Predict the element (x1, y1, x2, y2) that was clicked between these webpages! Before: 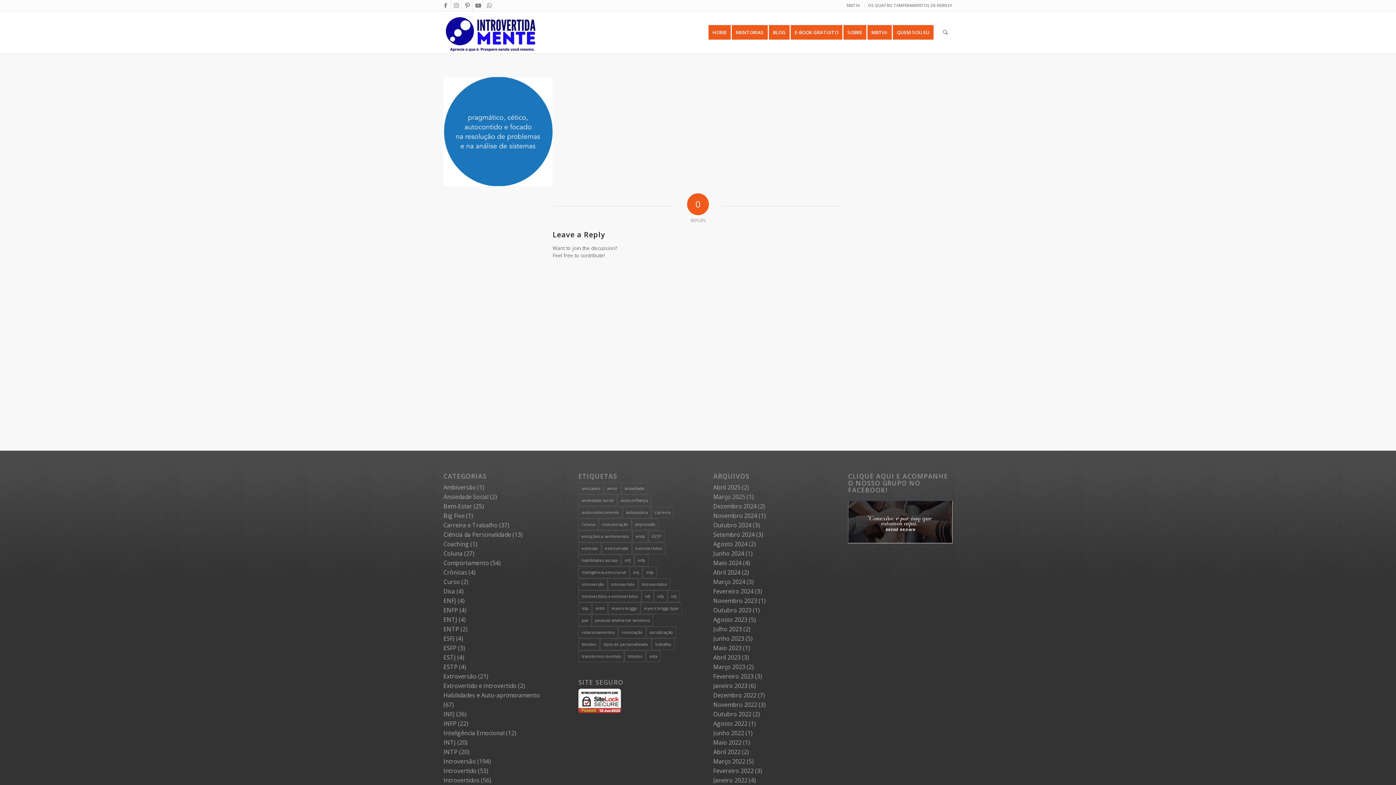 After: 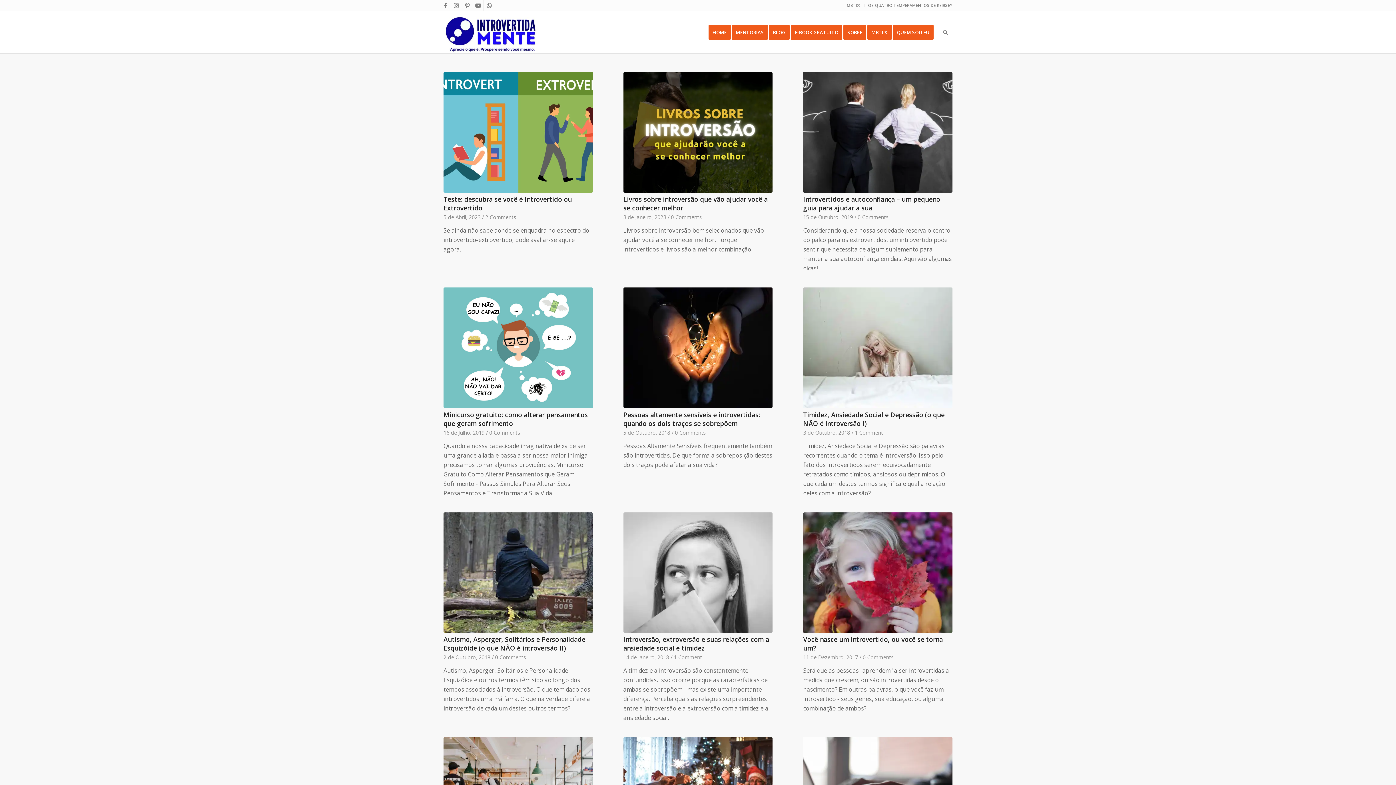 Action: bbox: (443, 587, 455, 595) label: Dica